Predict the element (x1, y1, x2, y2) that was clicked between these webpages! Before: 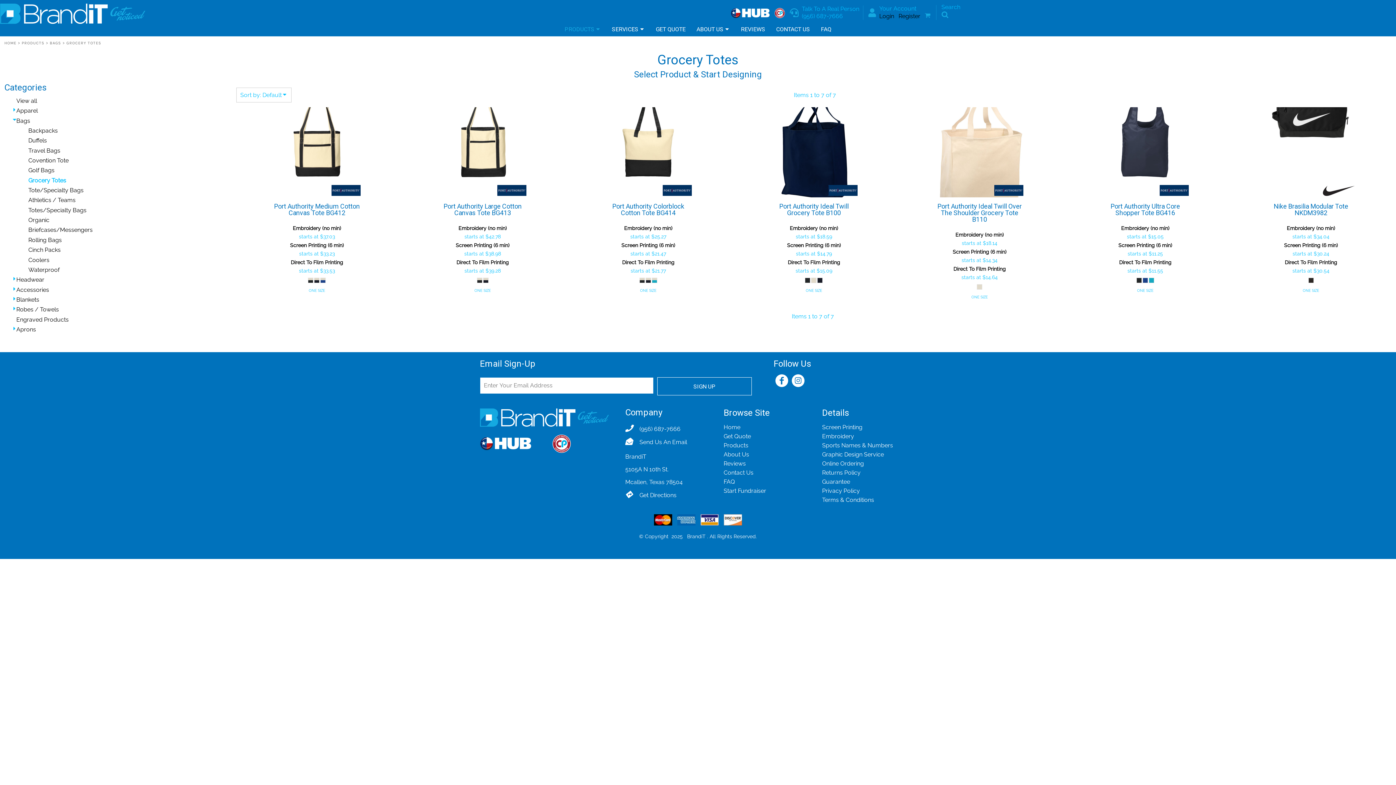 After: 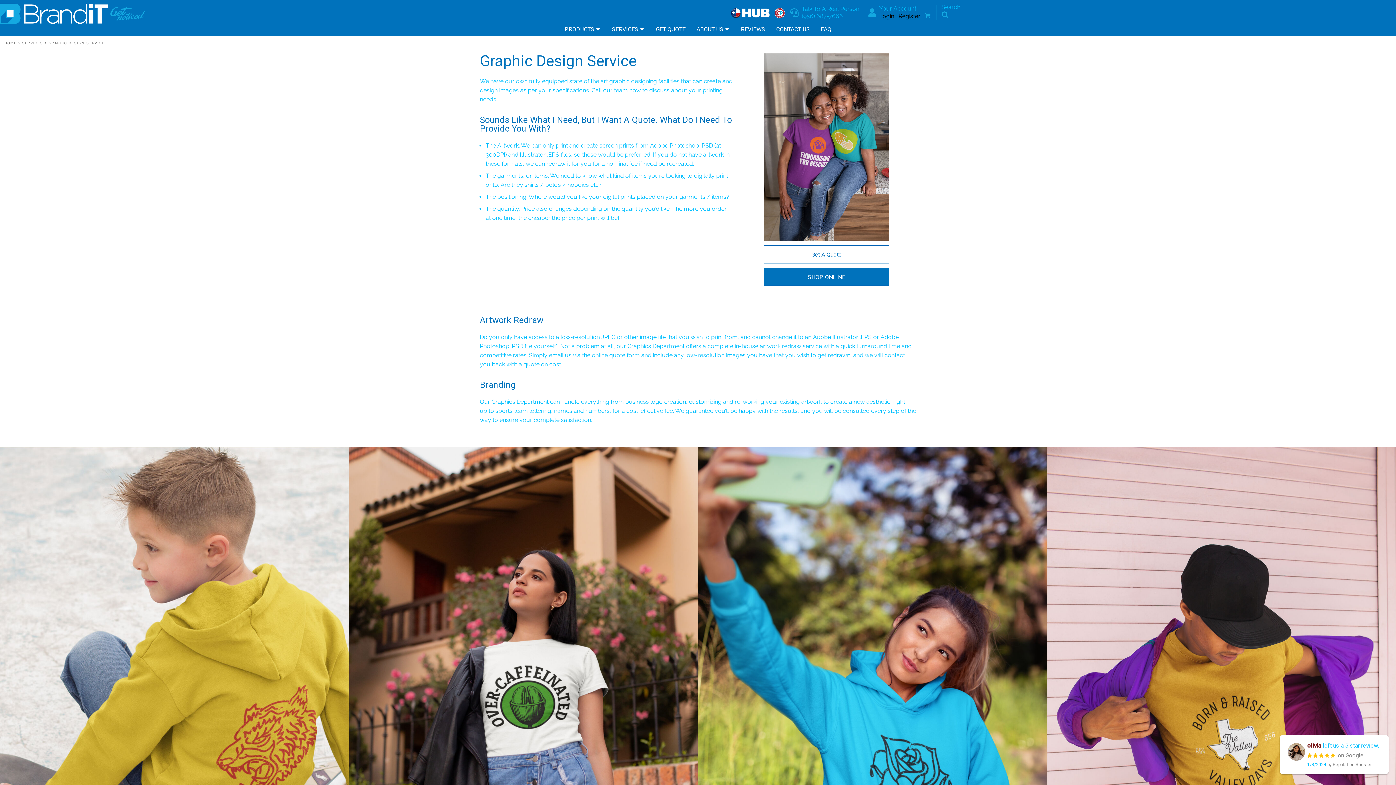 Action: label: Graphic Design Service bbox: (822, 451, 884, 458)